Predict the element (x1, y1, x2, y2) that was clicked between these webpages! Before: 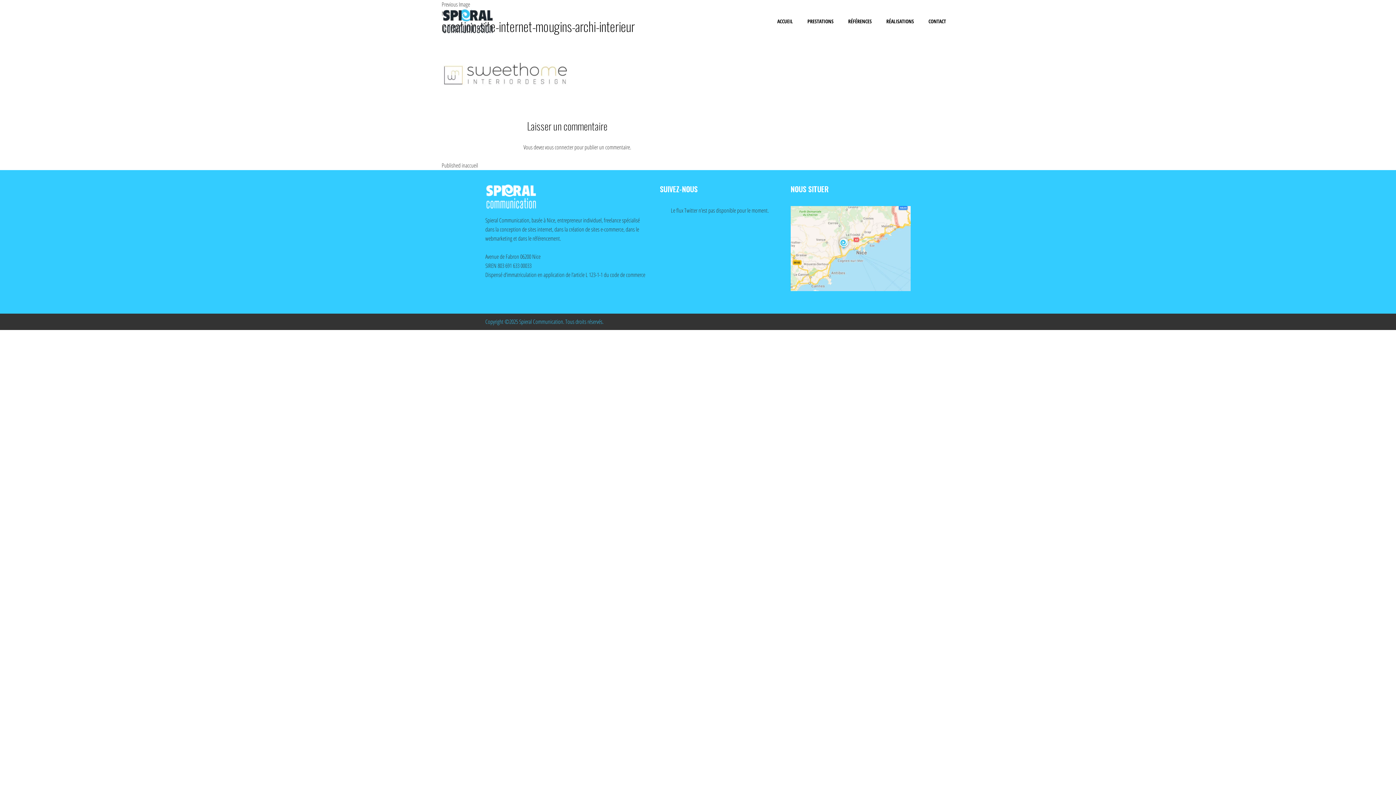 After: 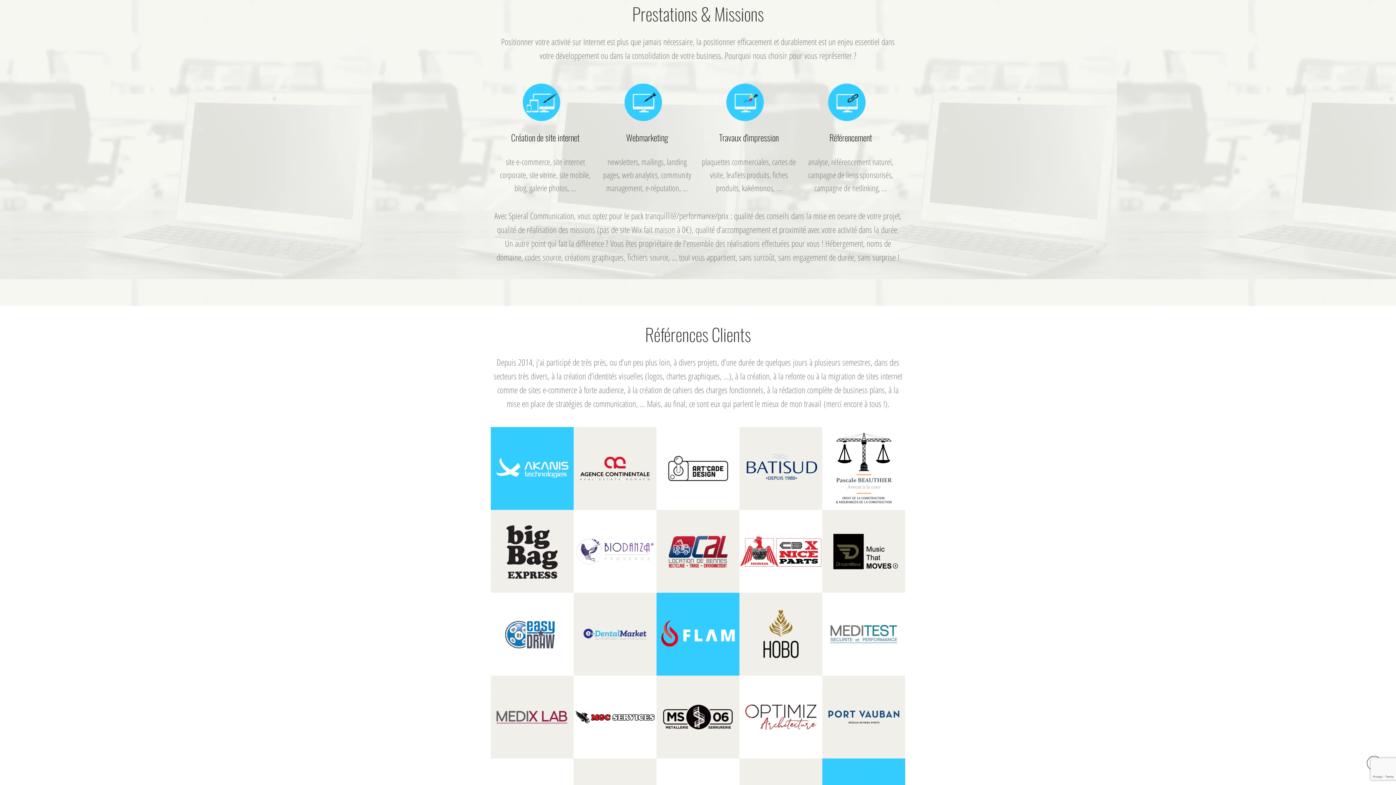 Action: label: PRESTATIONS bbox: (807, 13, 833, 29)